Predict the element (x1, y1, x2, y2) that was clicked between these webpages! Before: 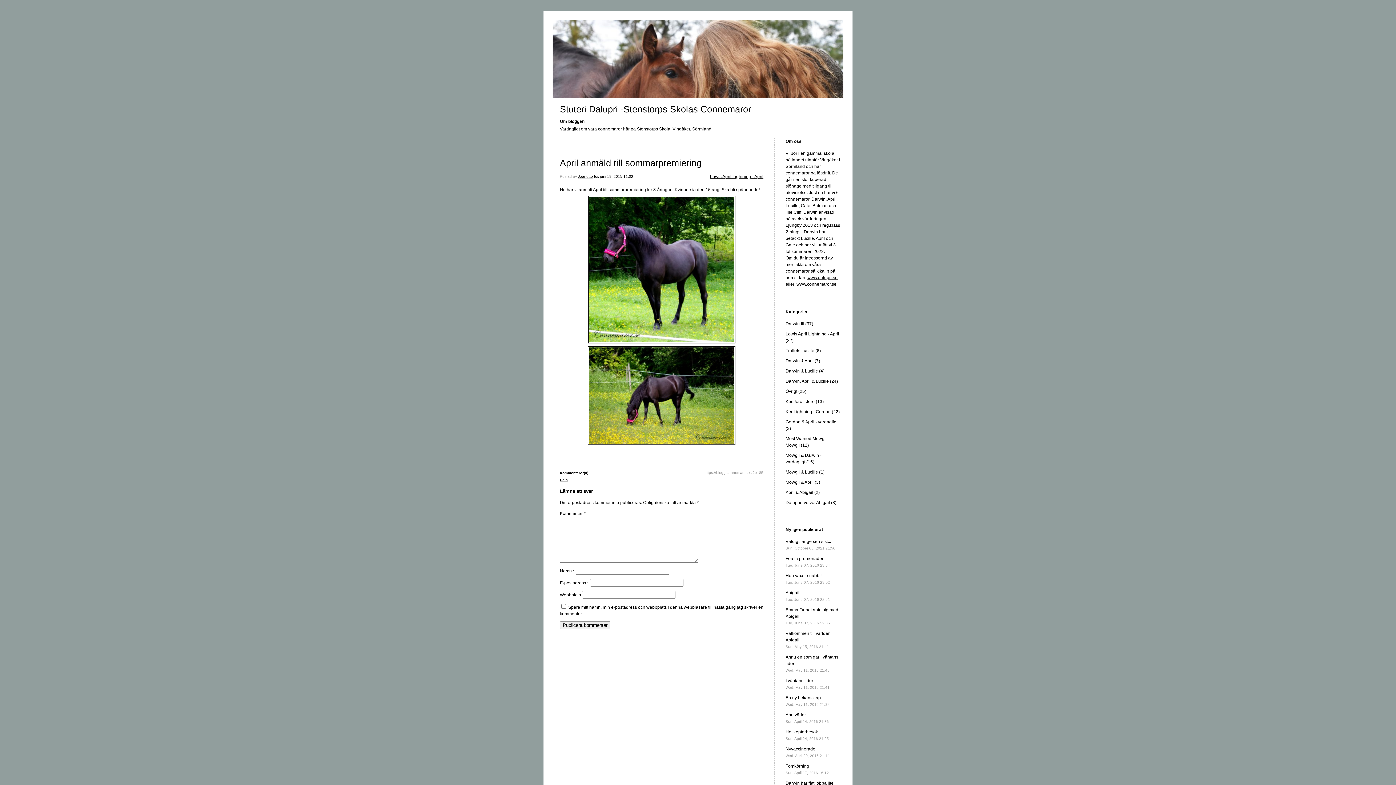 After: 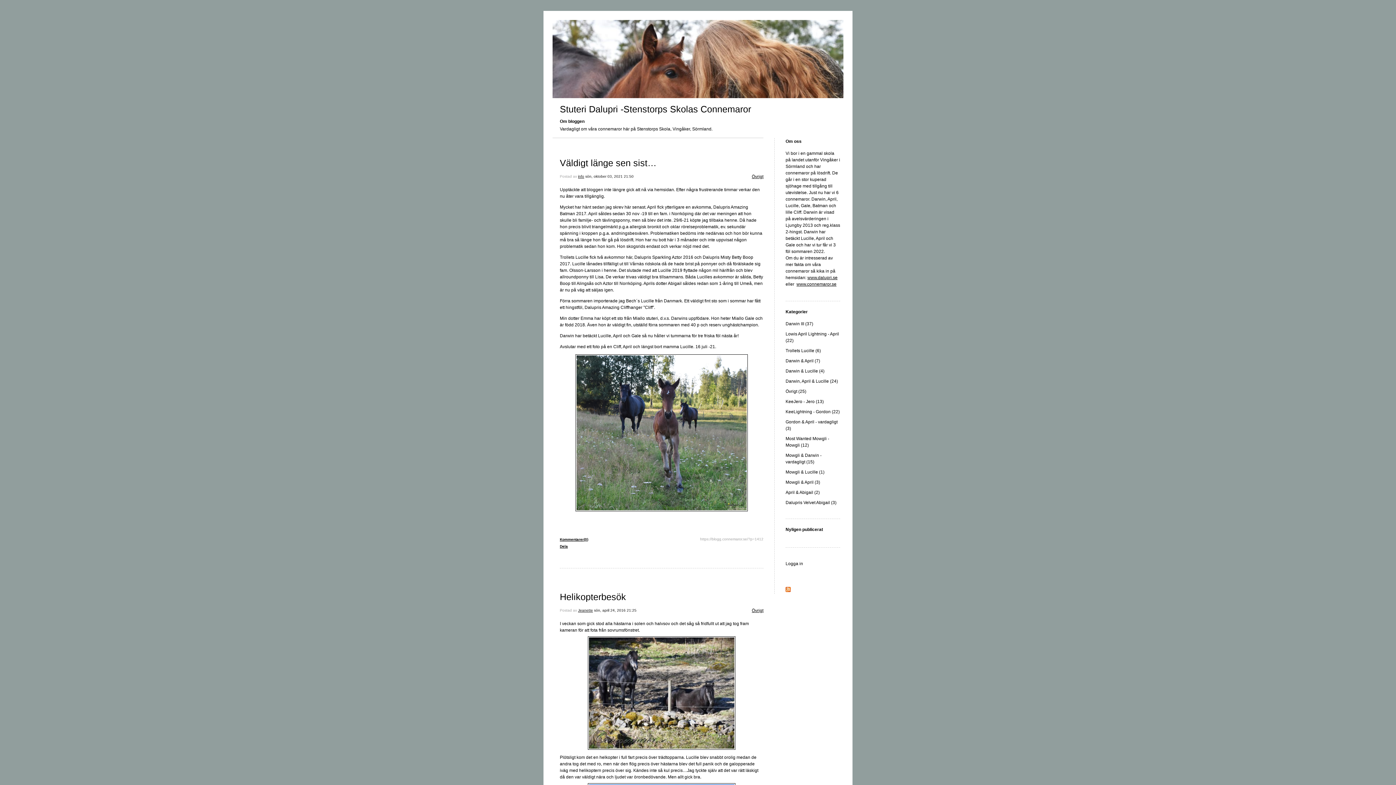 Action: bbox: (785, 389, 806, 394) label: Övrigt (25)